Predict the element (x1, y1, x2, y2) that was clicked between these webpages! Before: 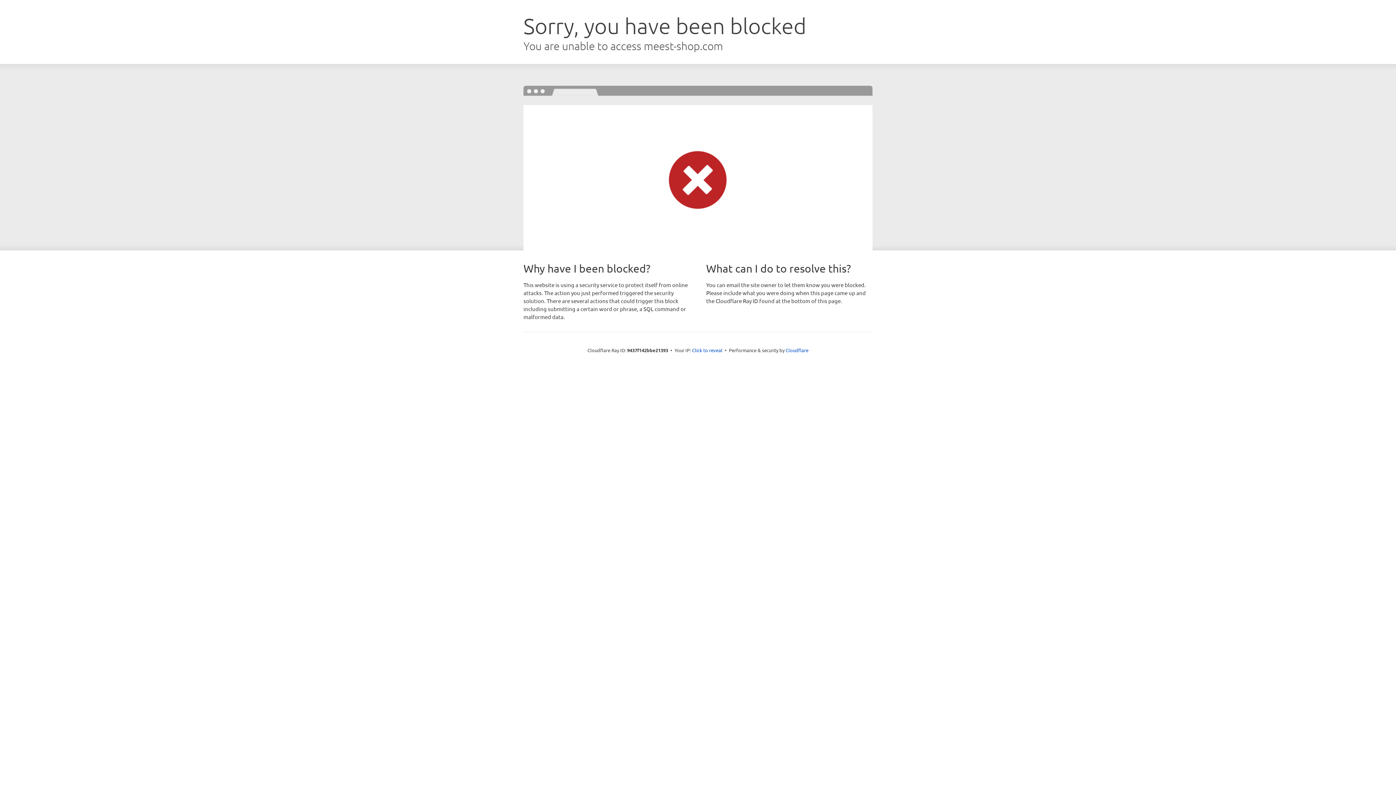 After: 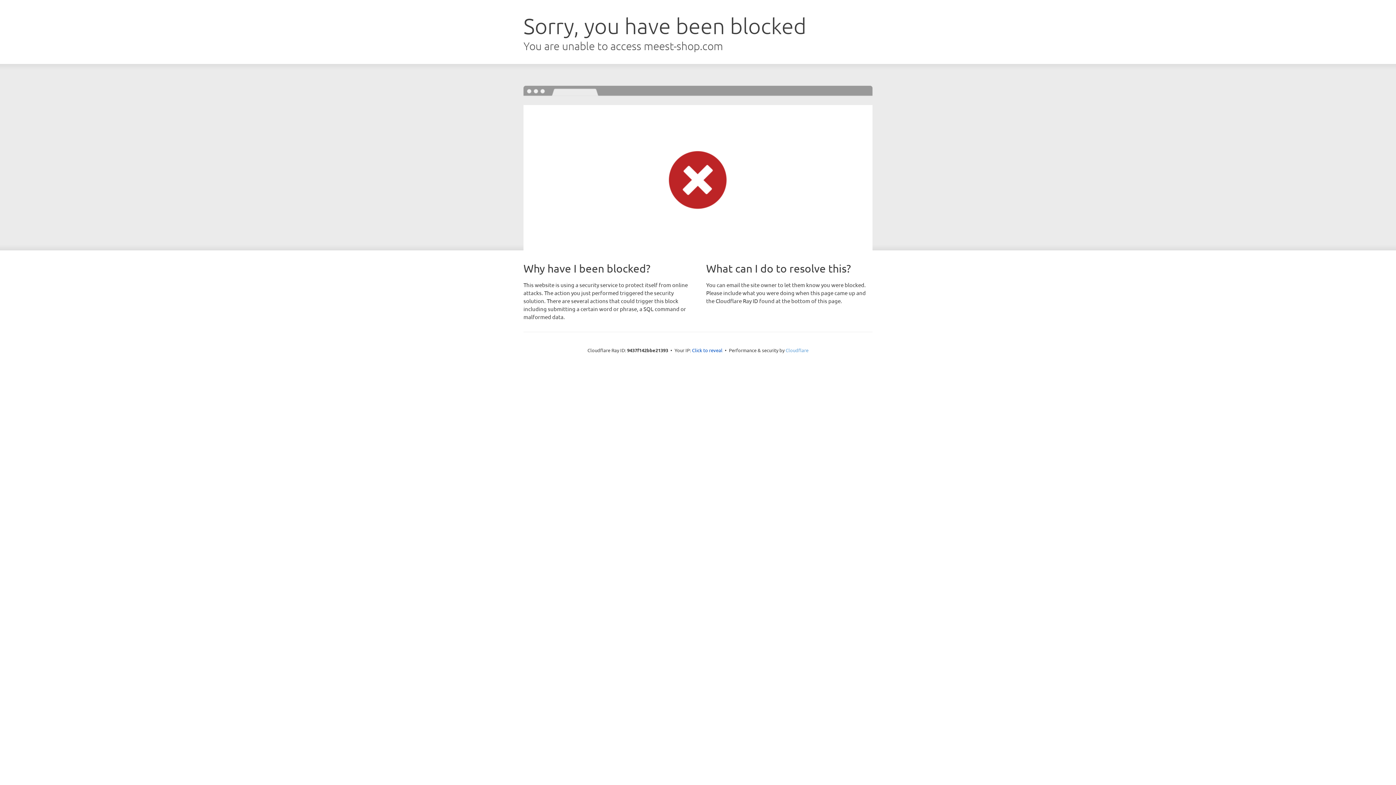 Action: label: Cloudflare bbox: (785, 347, 808, 353)